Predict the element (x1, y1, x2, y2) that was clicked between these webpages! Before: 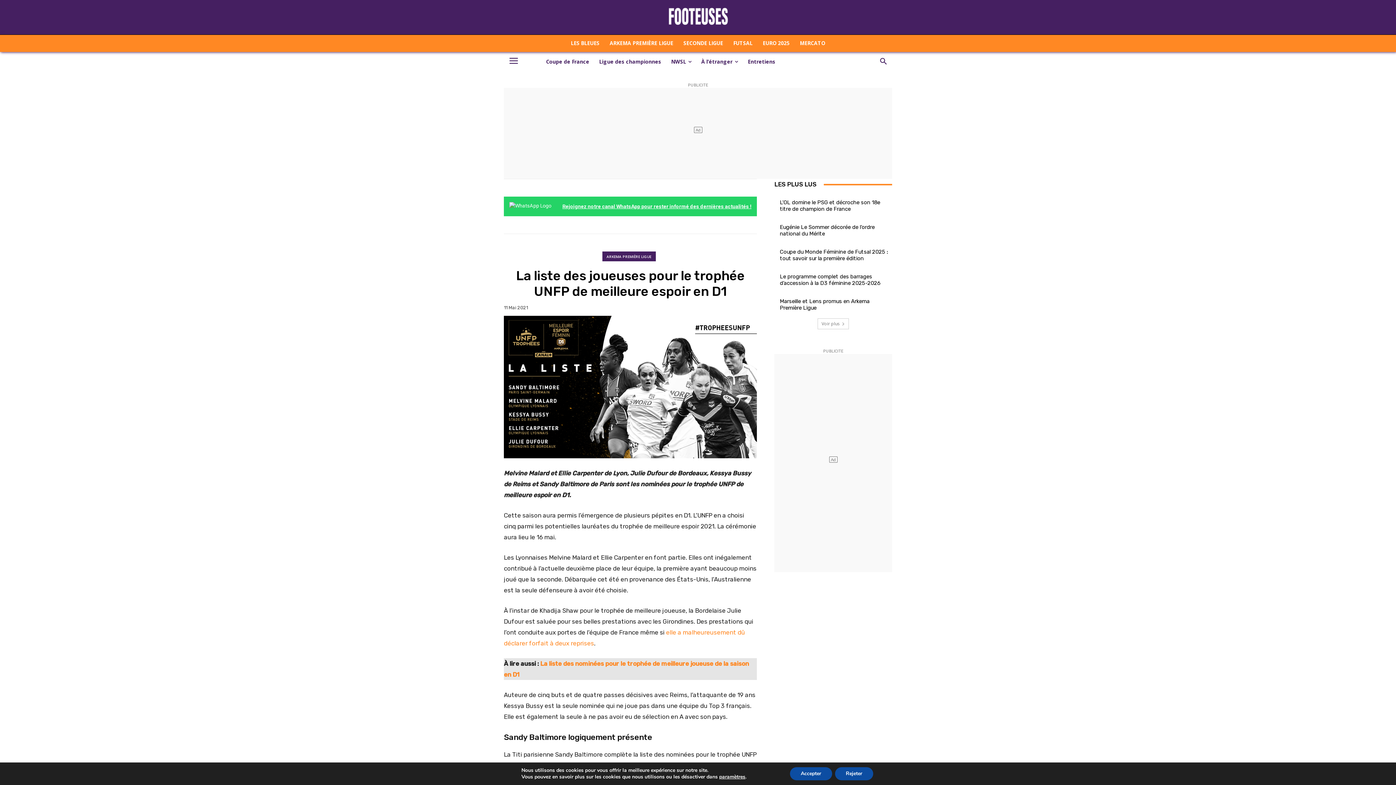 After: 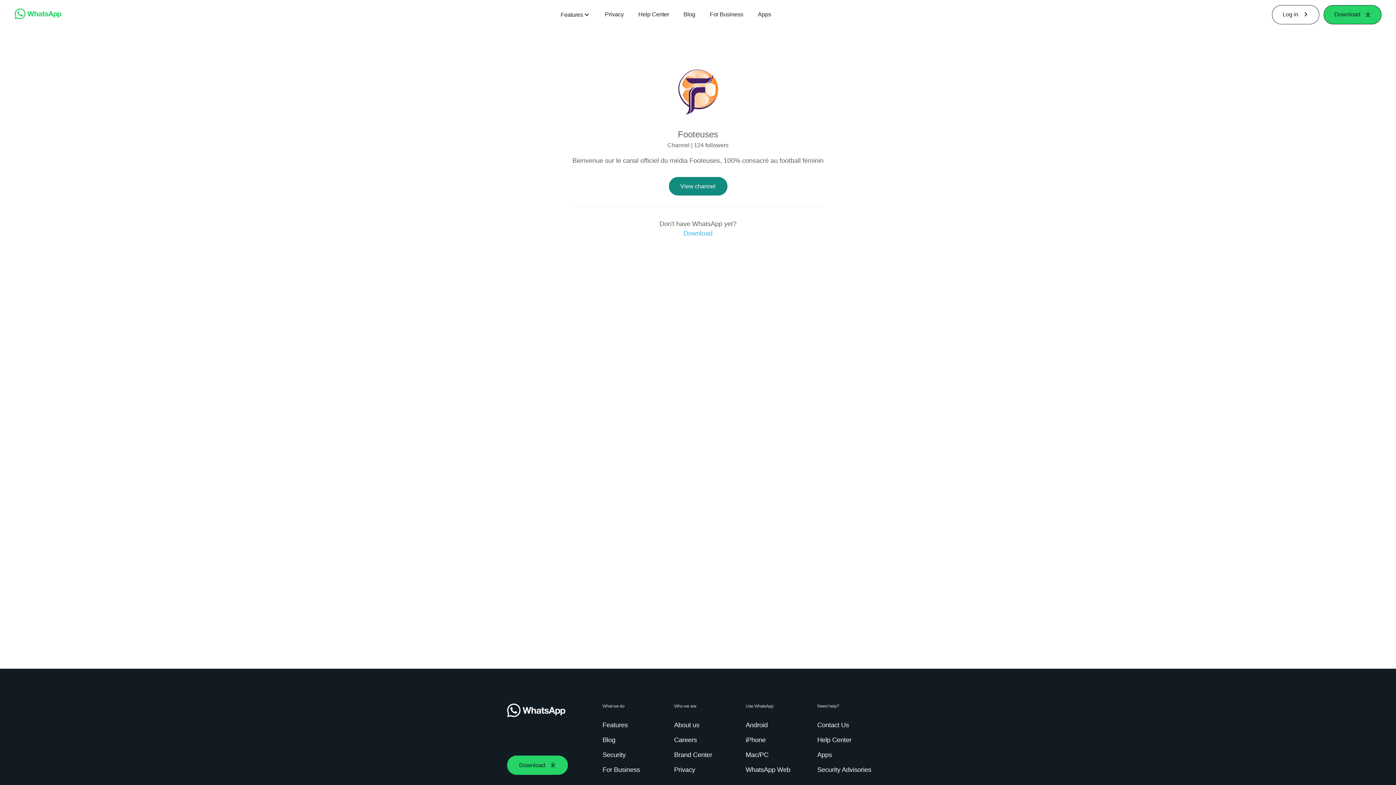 Action: label: Rejoignez notre canal WhatsApp pour rester informé des dernières actualités ! bbox: (562, 203, 751, 209)